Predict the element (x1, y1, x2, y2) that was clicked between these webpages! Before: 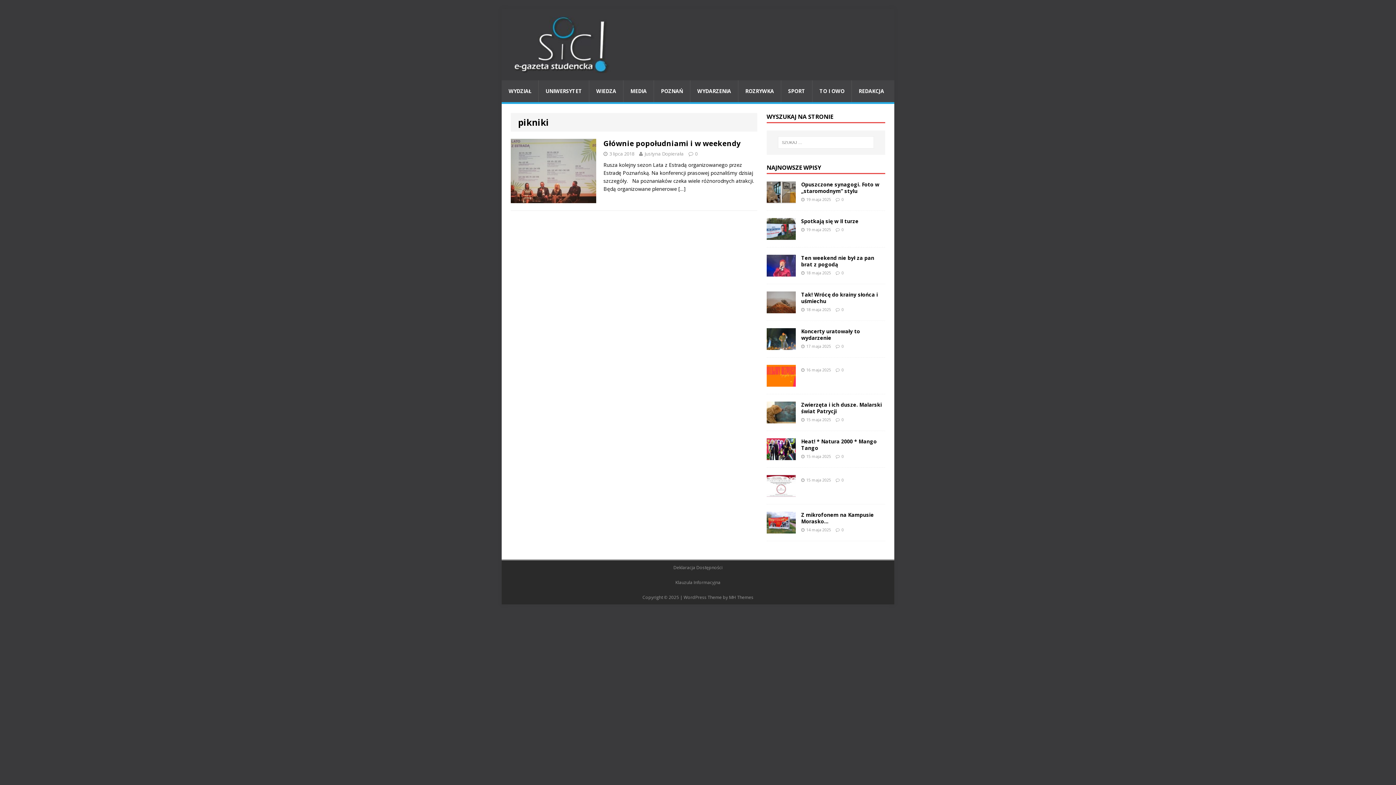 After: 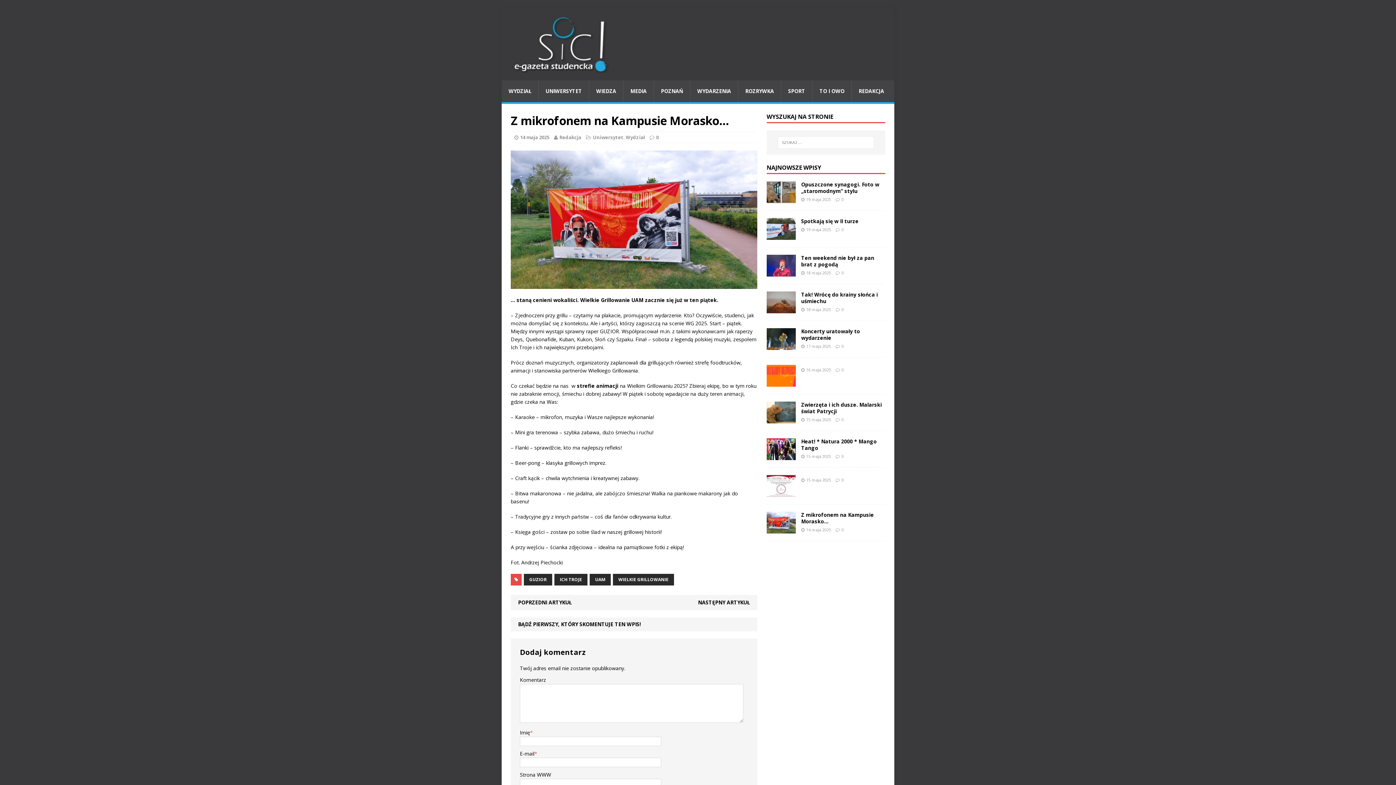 Action: bbox: (801, 511, 874, 524) label: Z mikrofonem na Kampusie Morasko…